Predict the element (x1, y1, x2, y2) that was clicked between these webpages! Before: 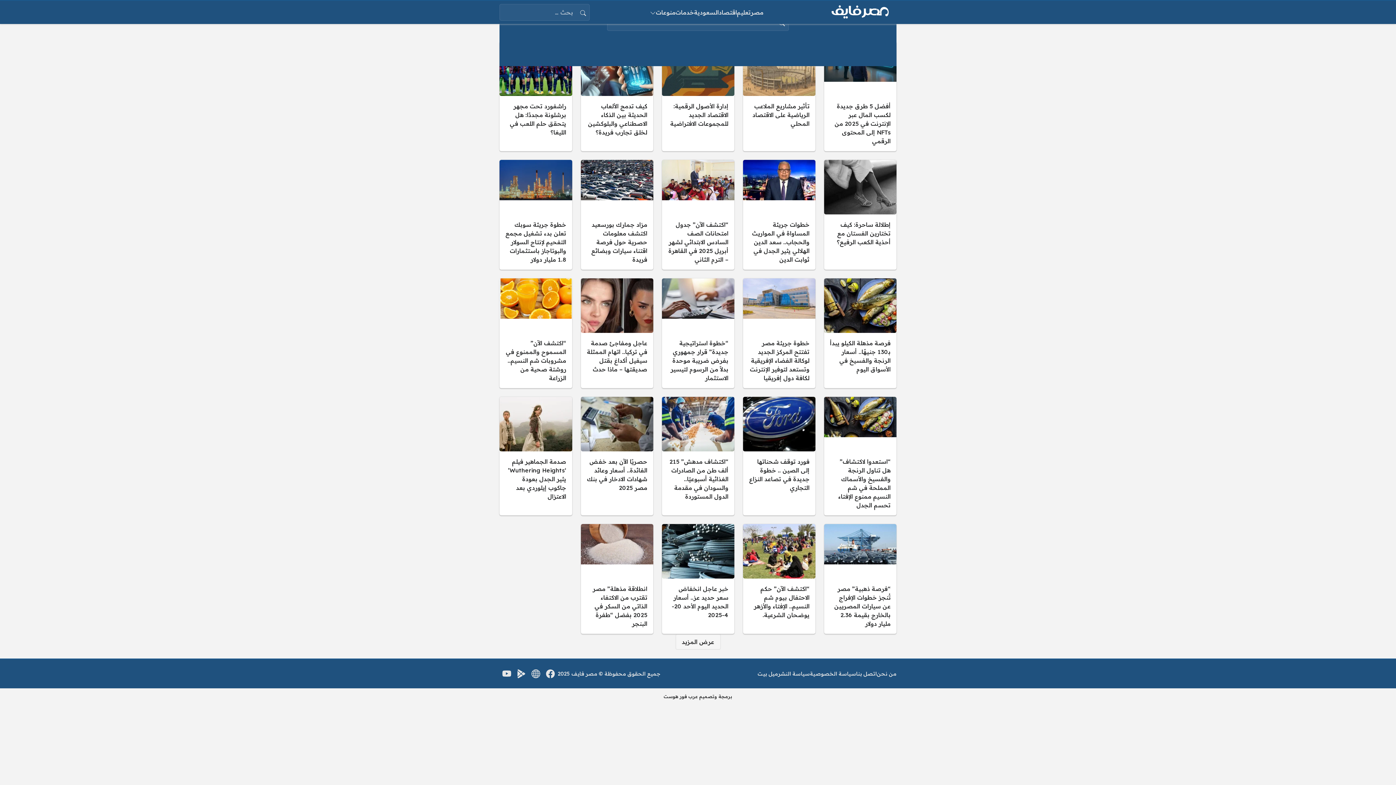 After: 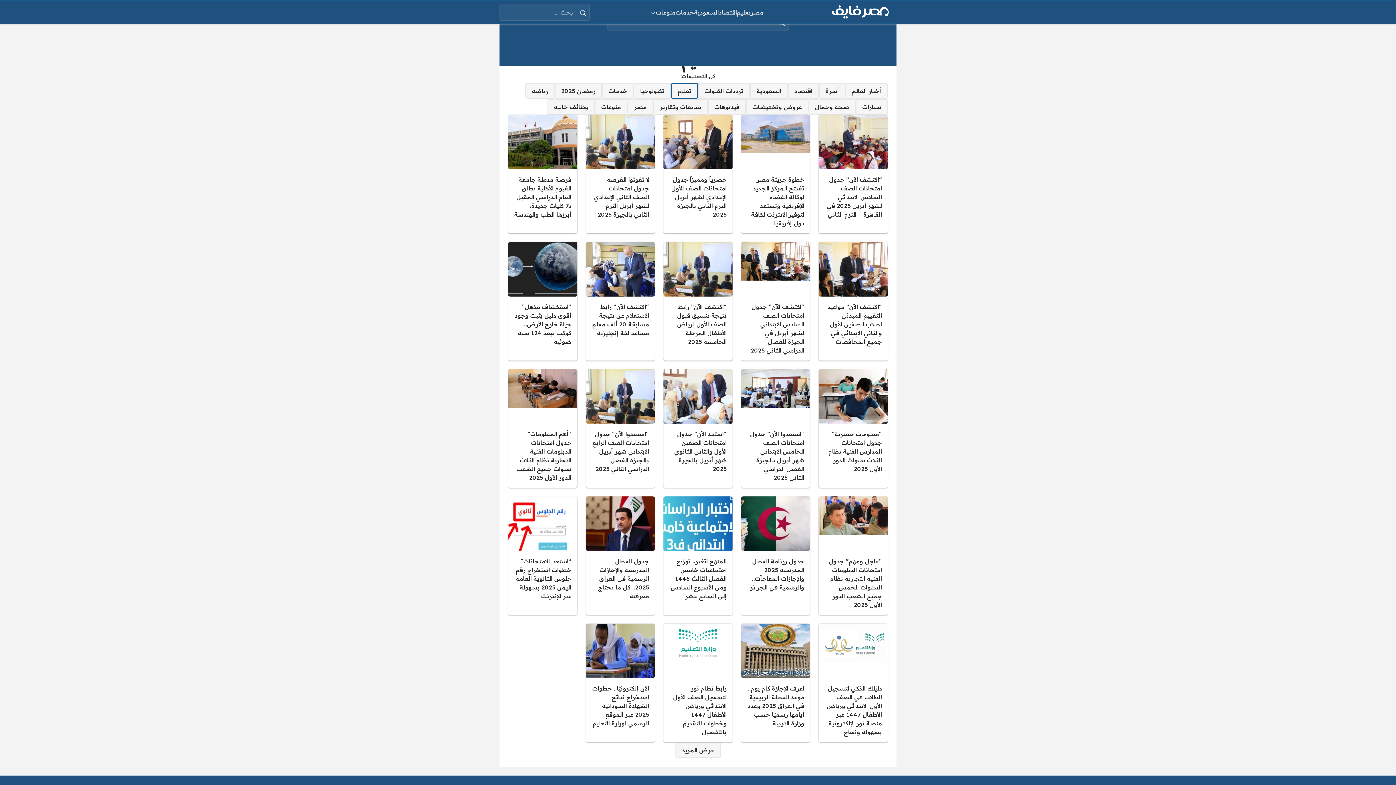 Action: bbox: (737, 8, 750, 16) label: تعليم